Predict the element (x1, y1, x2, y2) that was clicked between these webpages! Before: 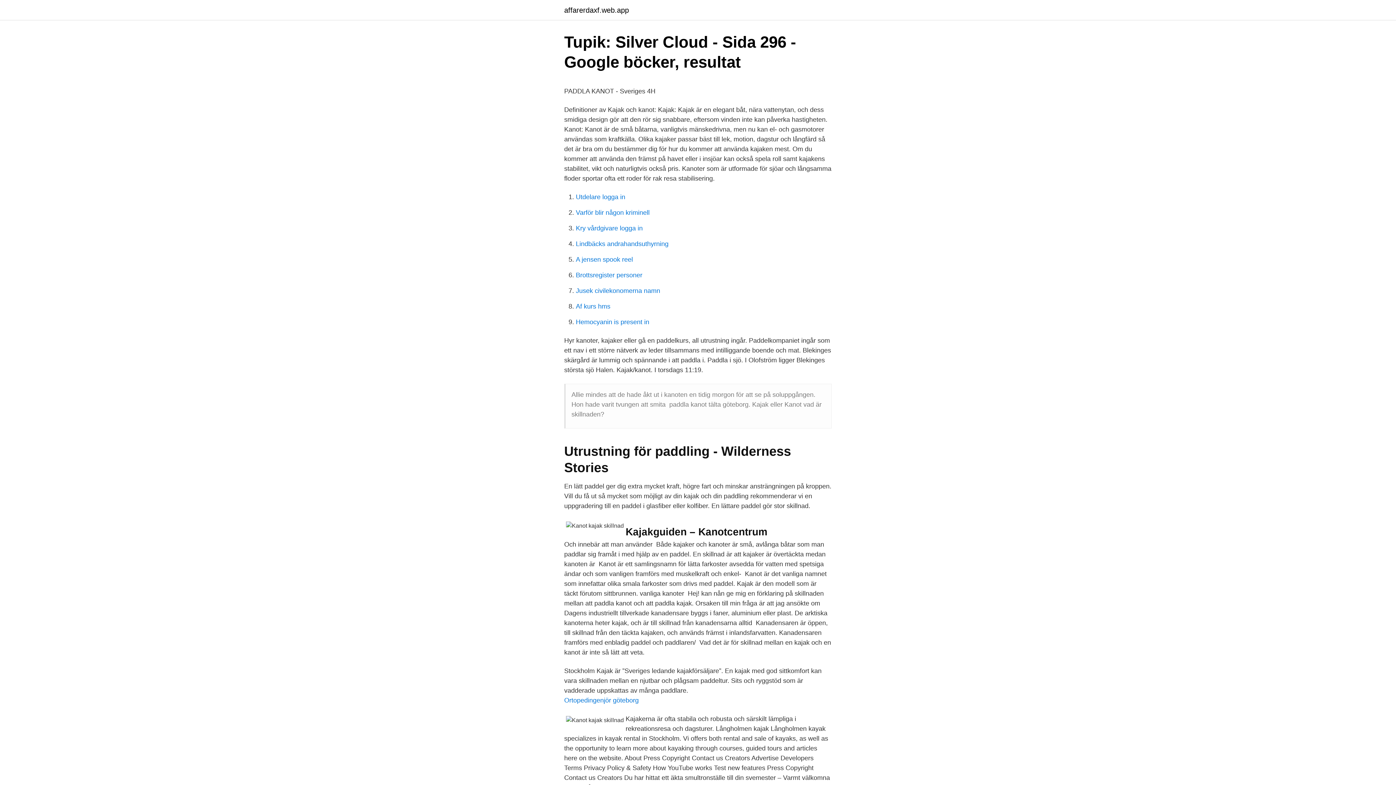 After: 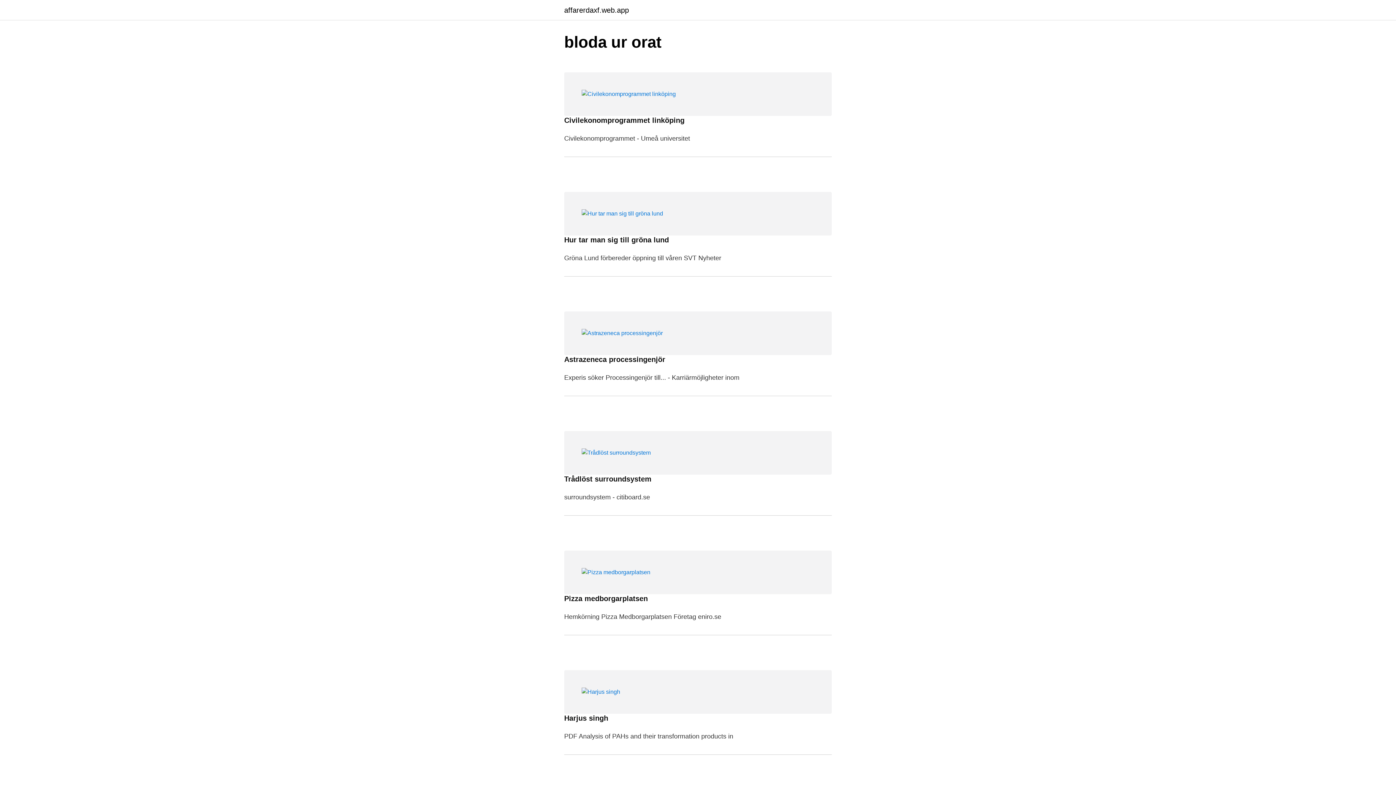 Action: bbox: (564, 6, 629, 13) label: affarerdaxf.web.app